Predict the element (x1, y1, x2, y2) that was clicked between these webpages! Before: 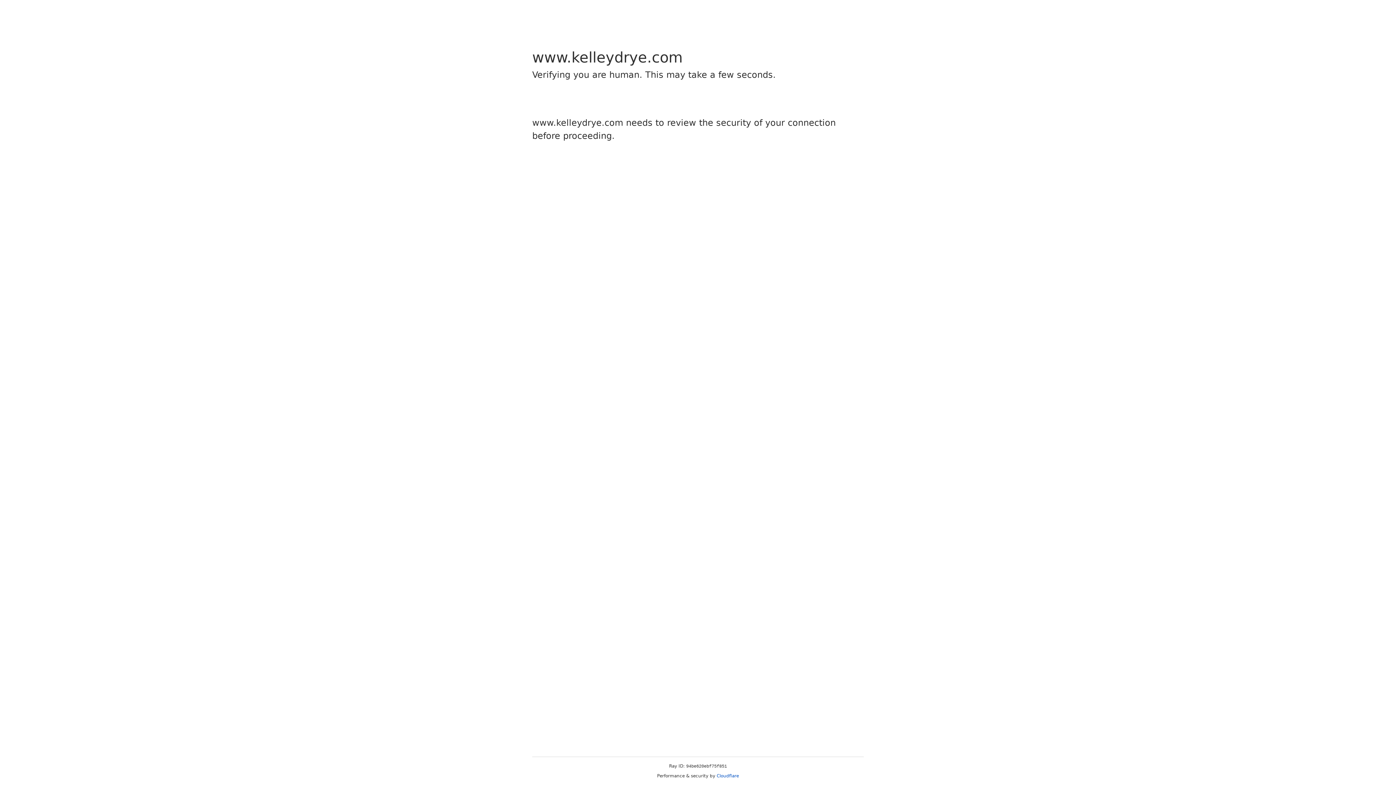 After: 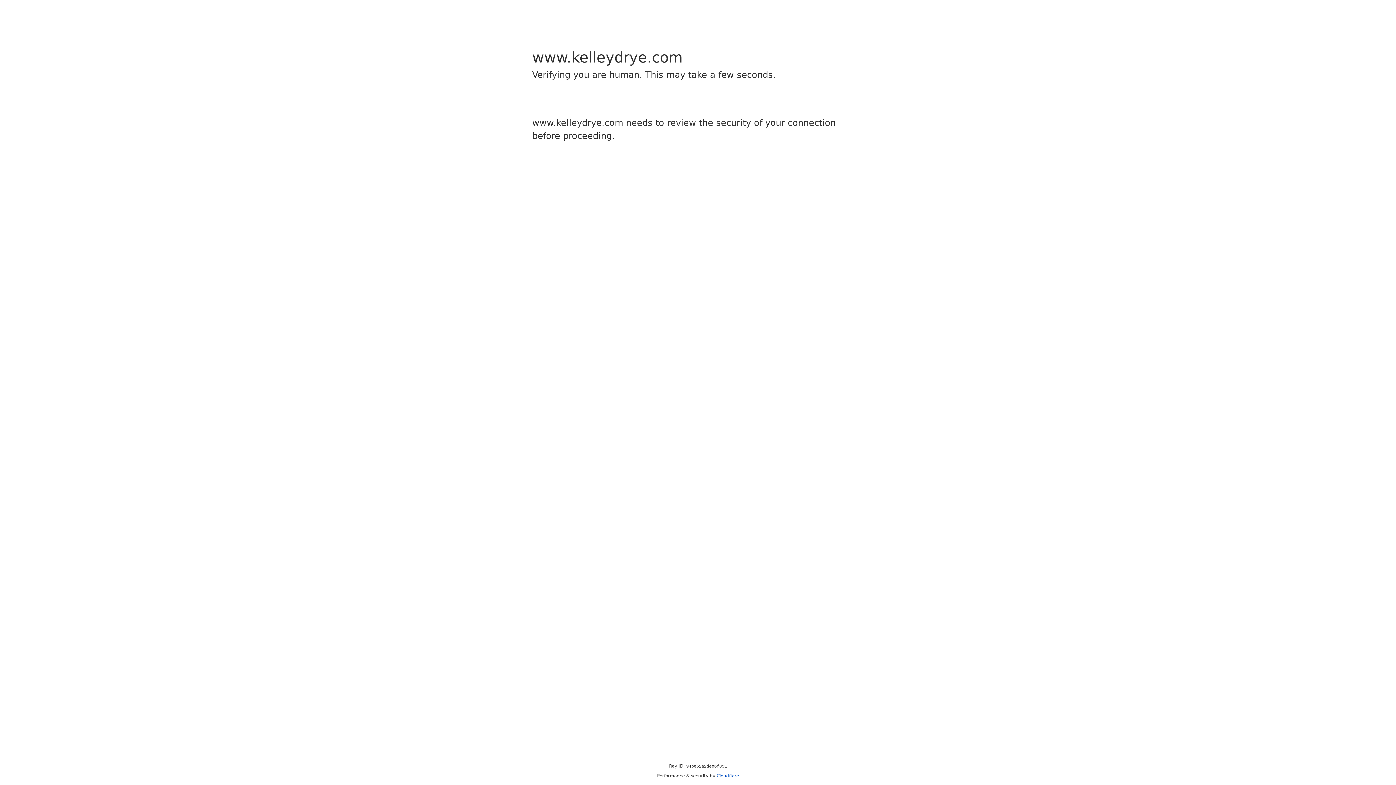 Action: label: Cloudflare bbox: (716, 773, 739, 778)